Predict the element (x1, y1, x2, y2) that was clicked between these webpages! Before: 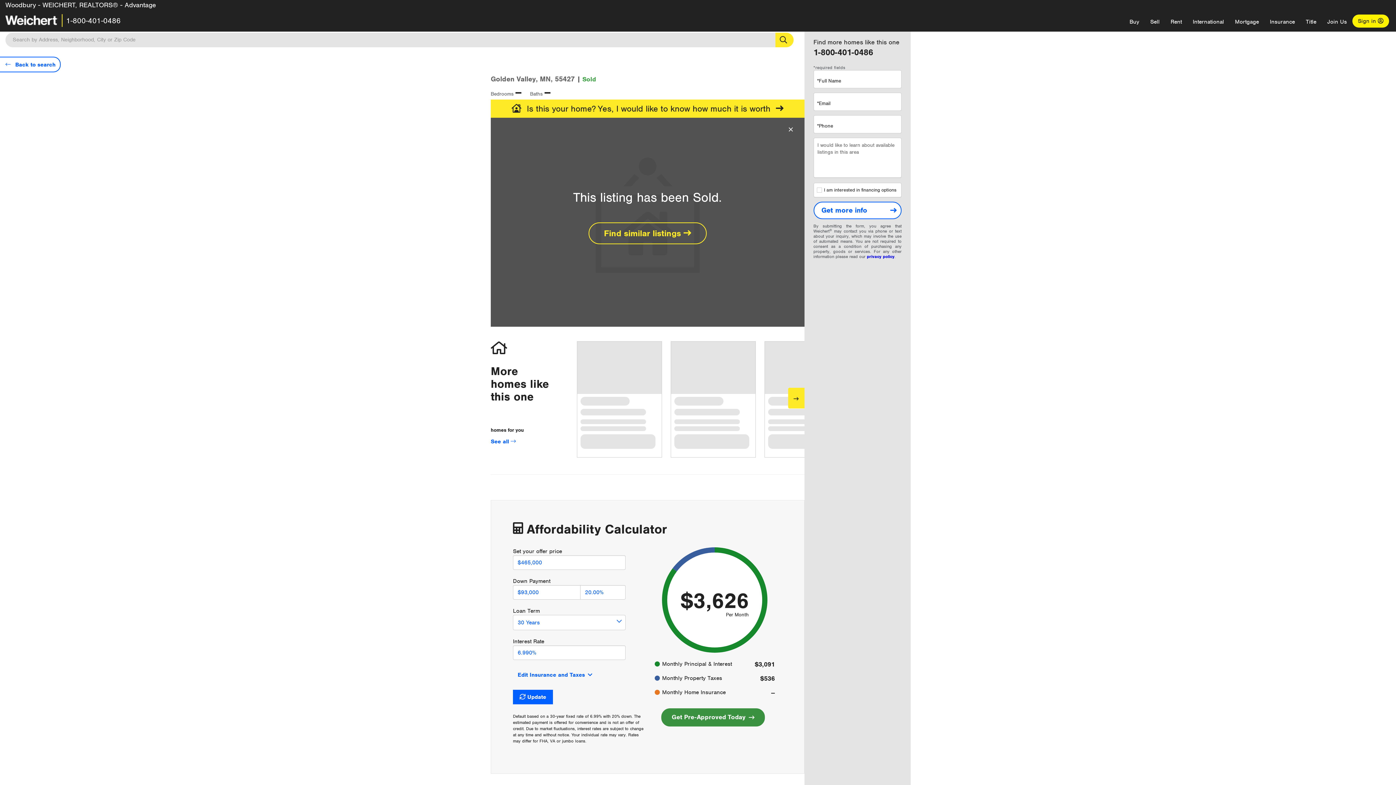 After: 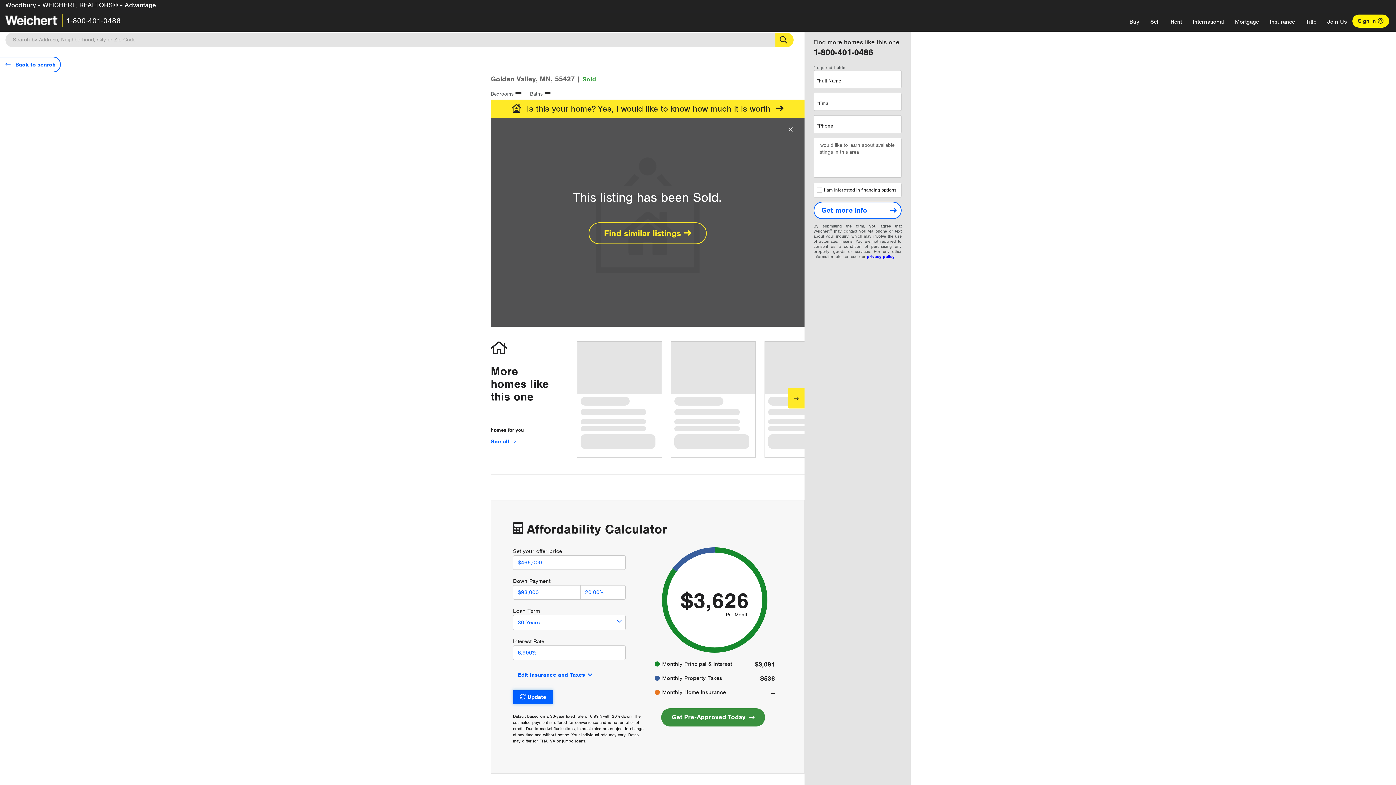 Action: label: Update bbox: (513, 690, 553, 704)